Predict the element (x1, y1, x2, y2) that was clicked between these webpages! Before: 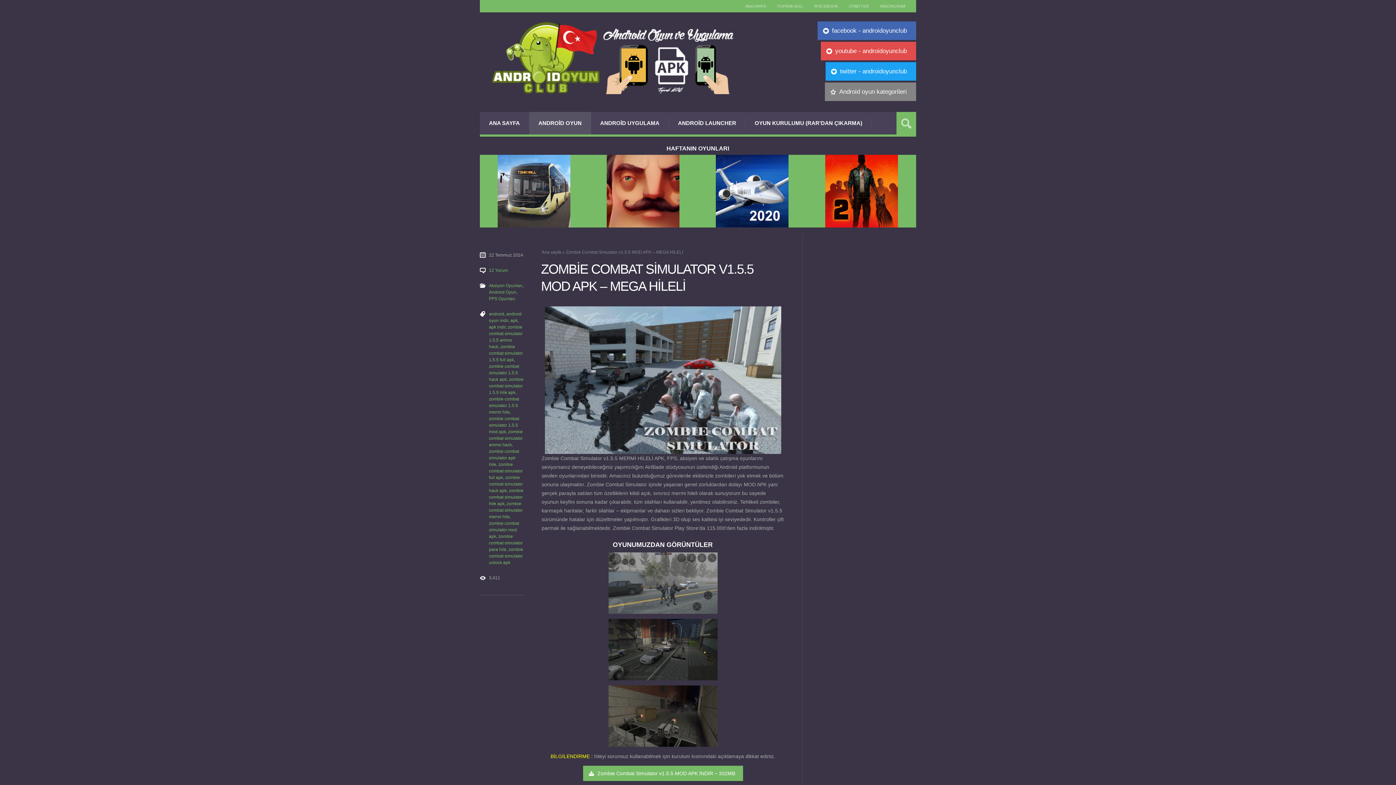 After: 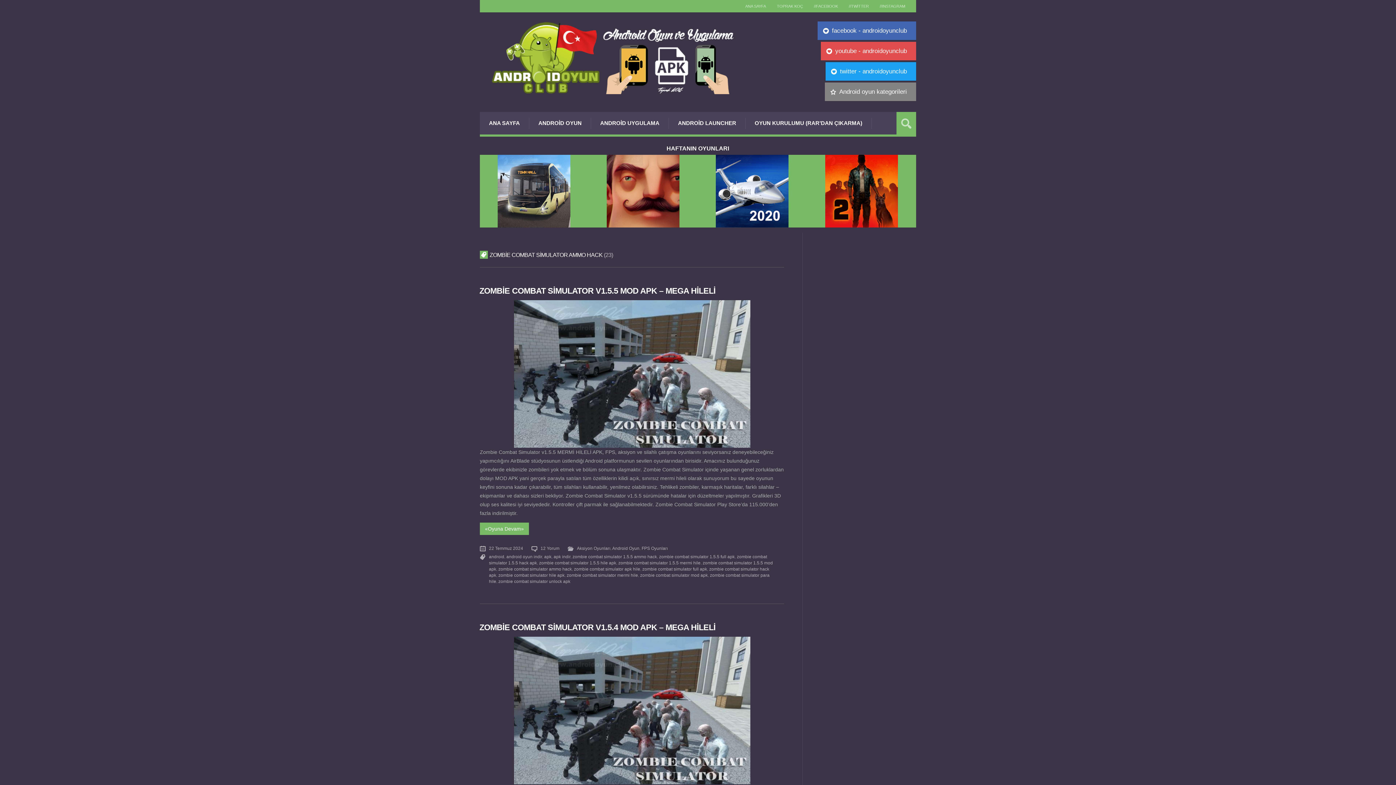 Action: label: zombie combat simulator ammo hack bbox: (489, 429, 522, 447)